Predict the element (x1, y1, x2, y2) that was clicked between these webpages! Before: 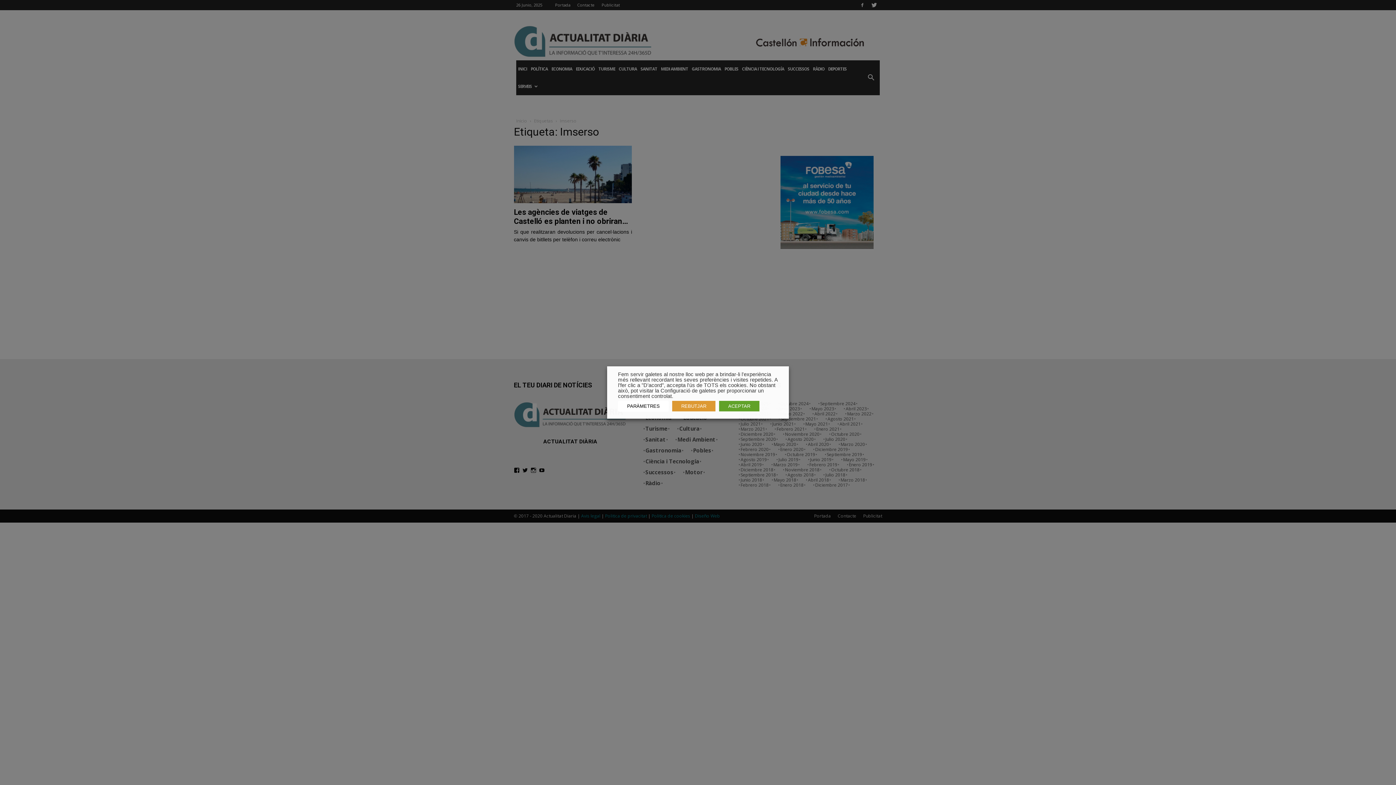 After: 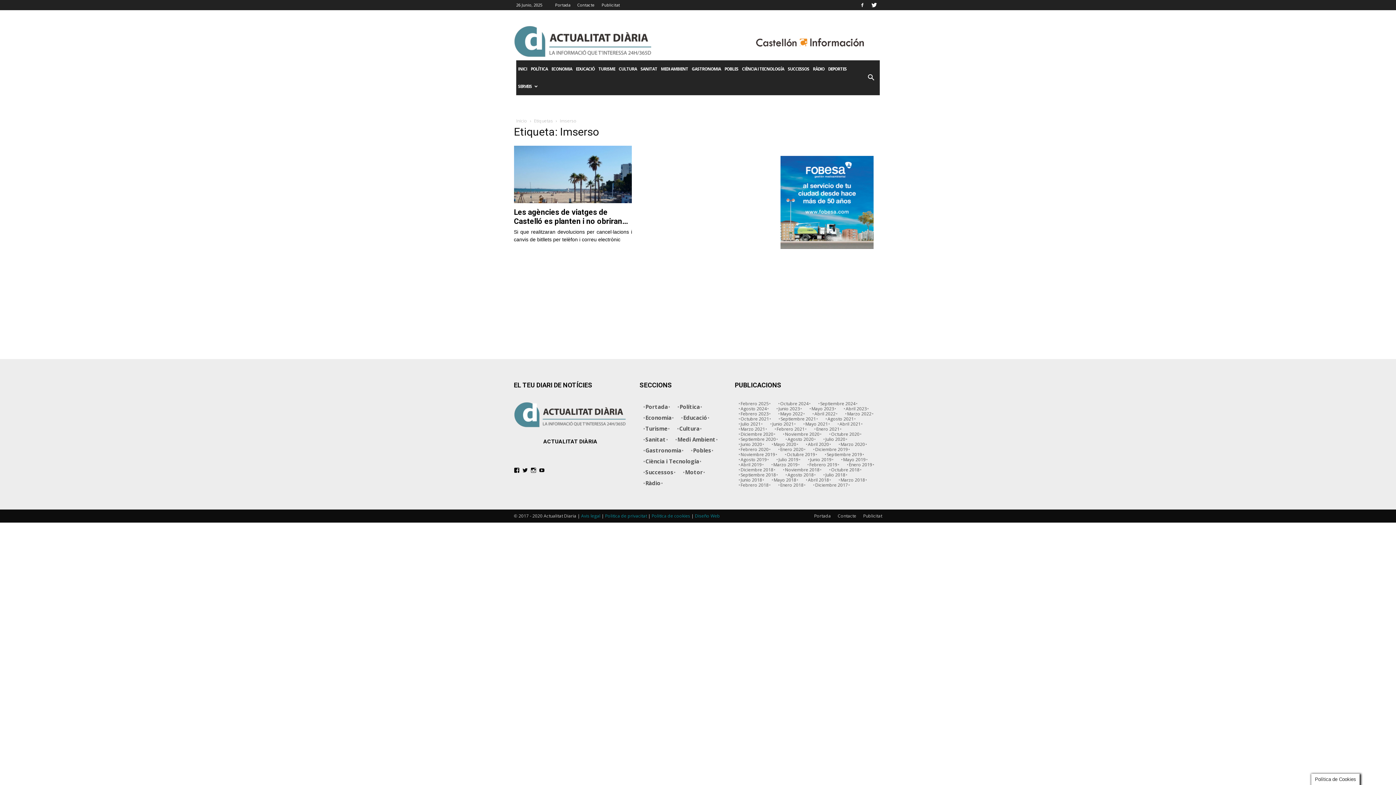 Action: bbox: (672, 401, 715, 411) label: REBUTJAR